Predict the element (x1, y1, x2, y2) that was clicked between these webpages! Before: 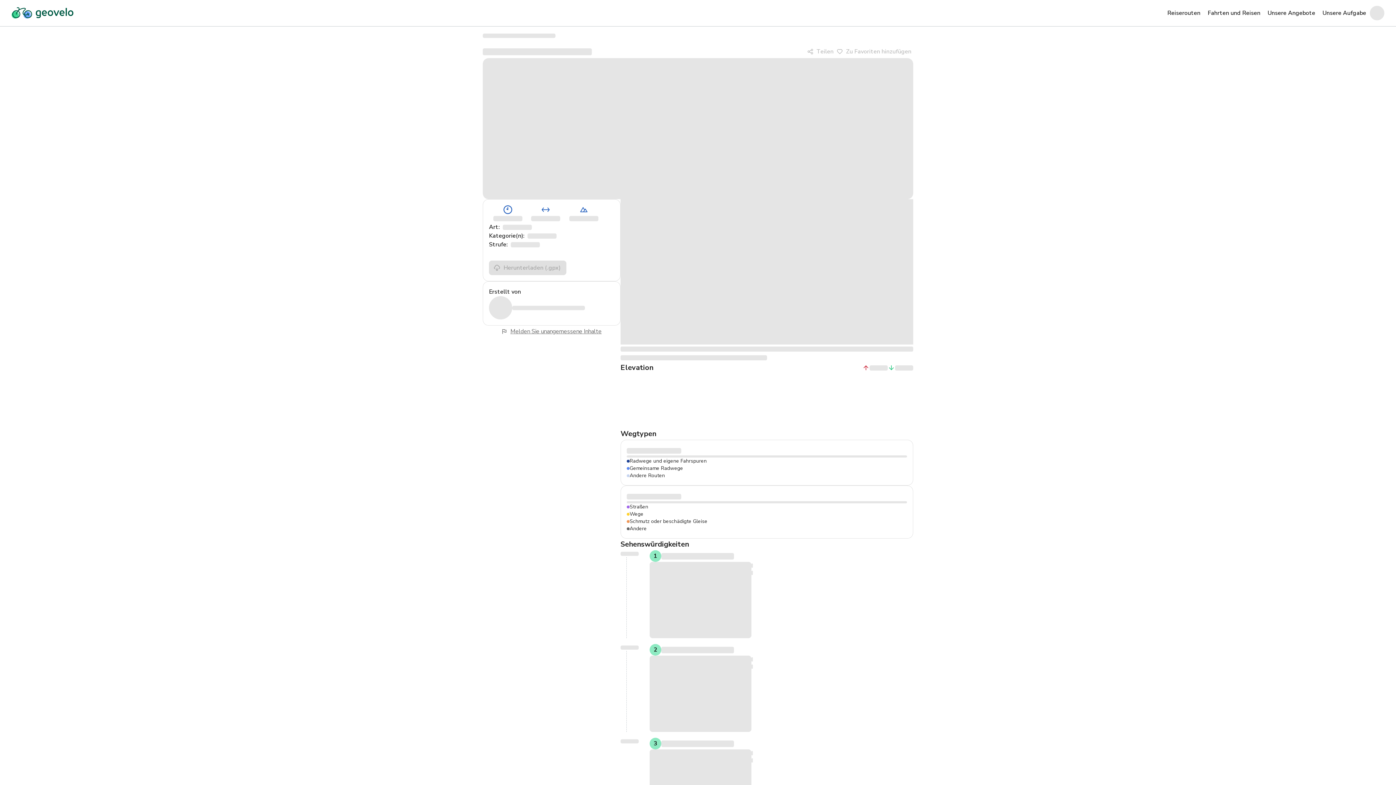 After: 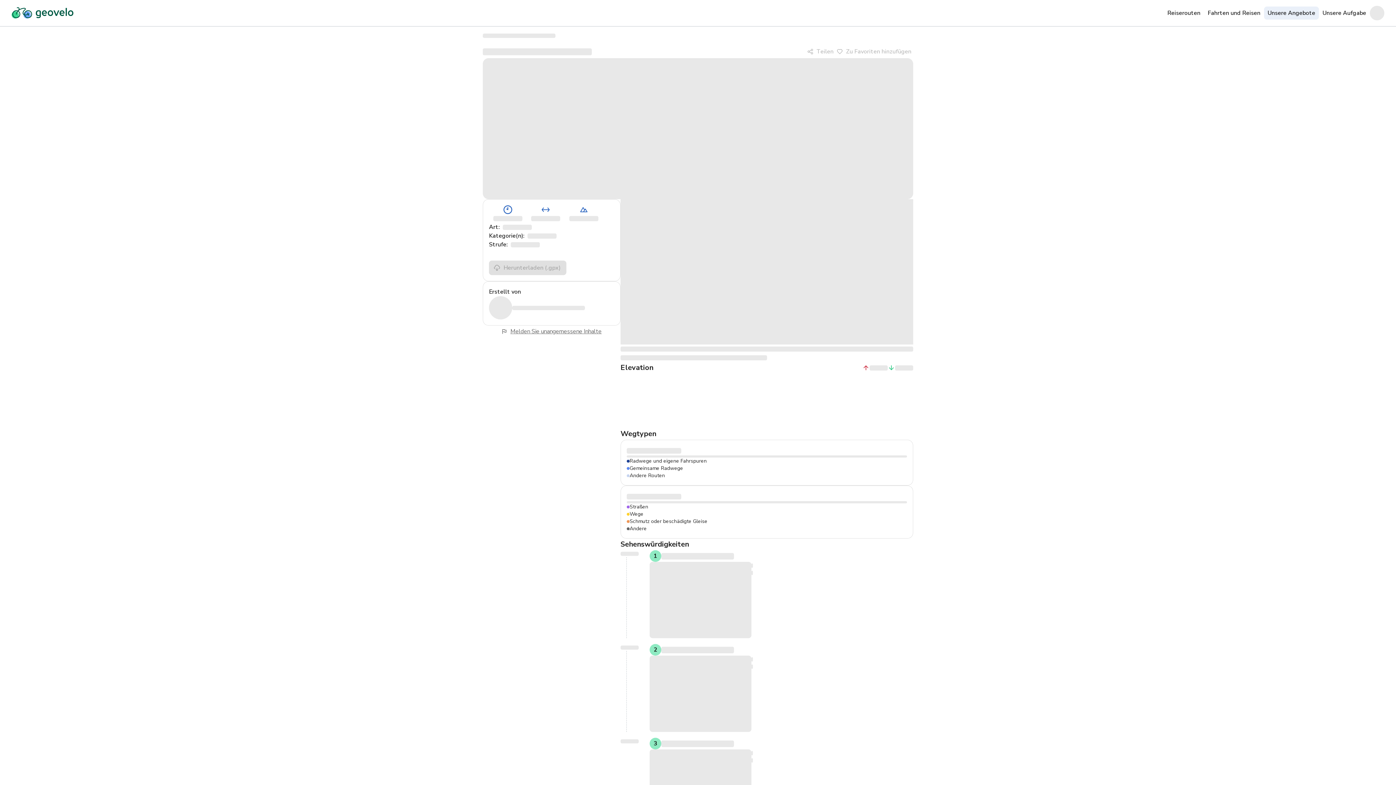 Action: label: Unsere Angebote bbox: (1264, 6, 1319, 19)